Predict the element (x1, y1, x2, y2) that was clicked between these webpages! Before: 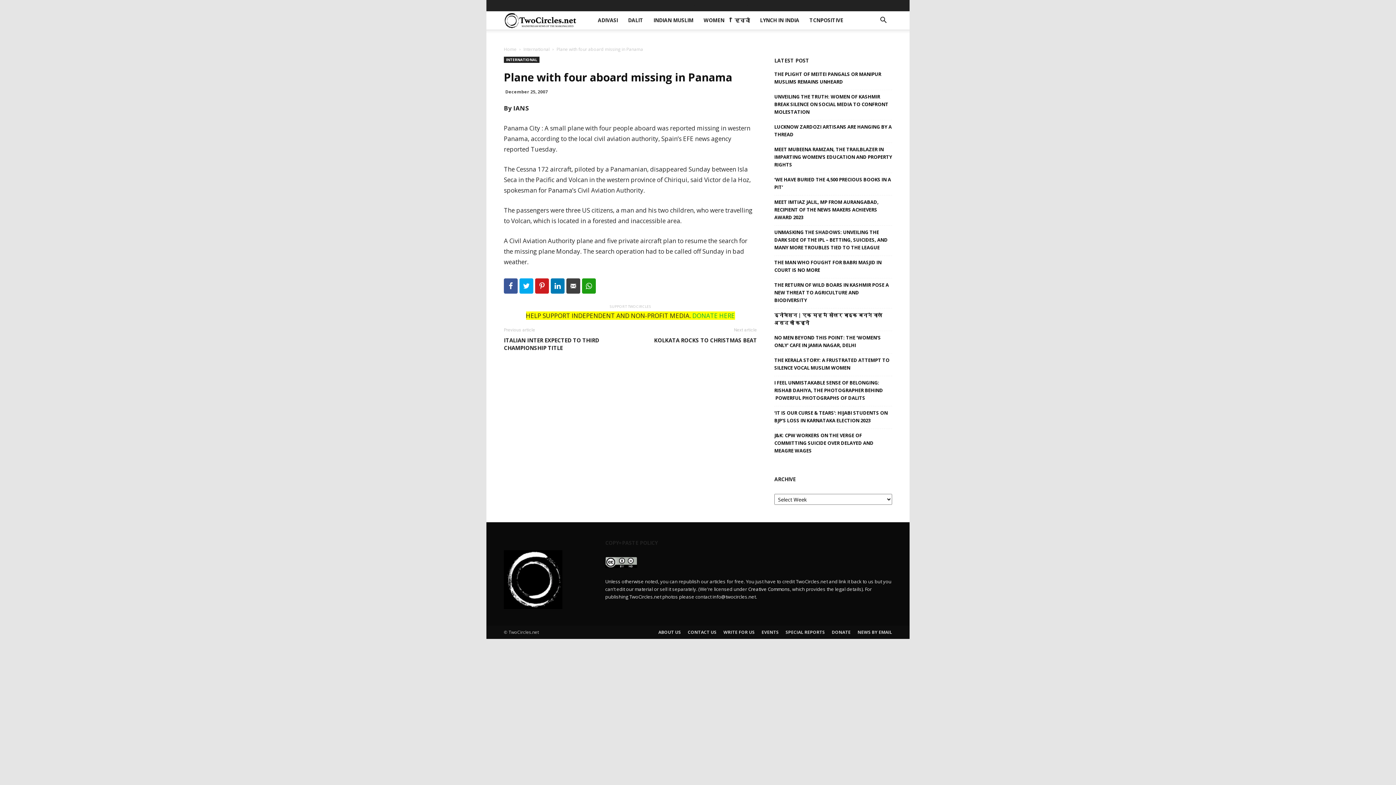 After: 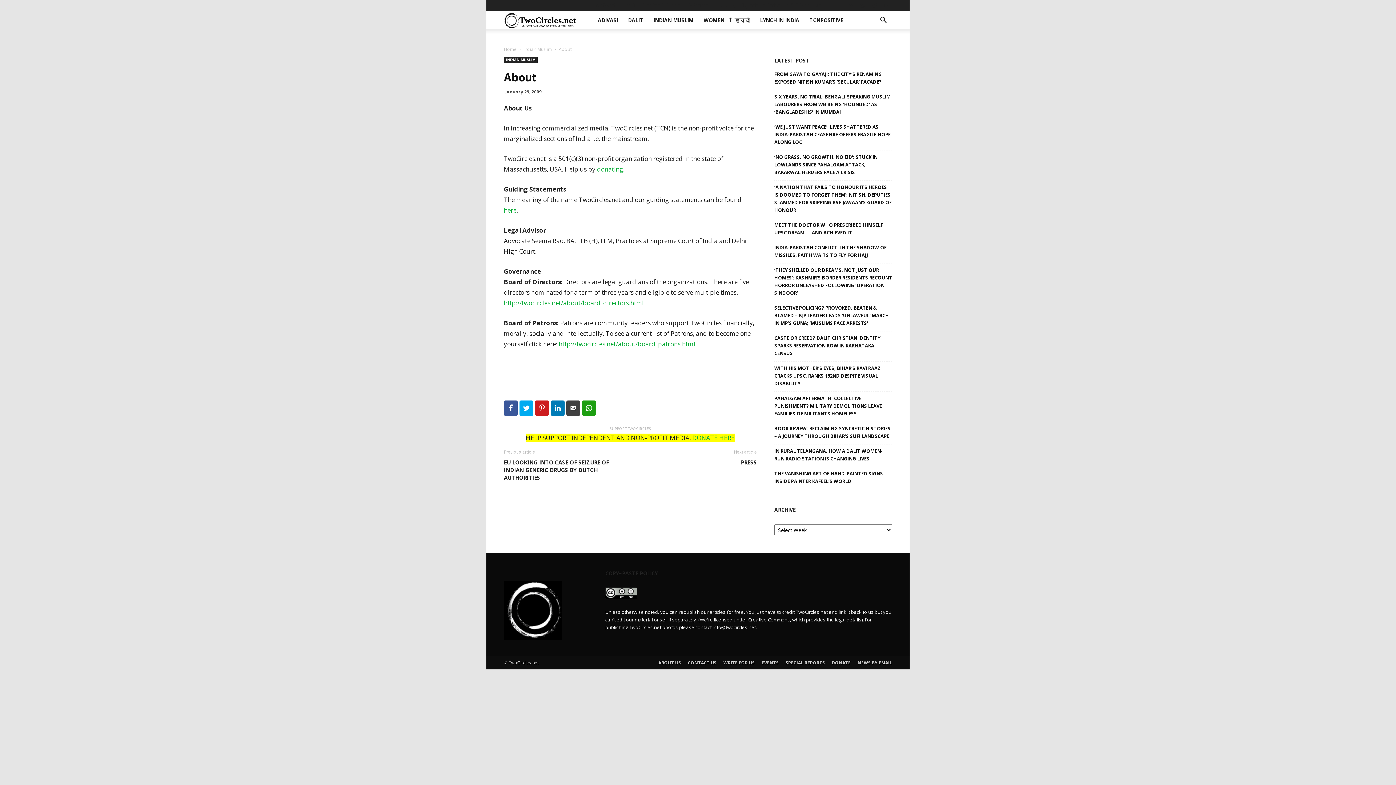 Action: label: ABOUT US bbox: (658, 629, 681, 636)